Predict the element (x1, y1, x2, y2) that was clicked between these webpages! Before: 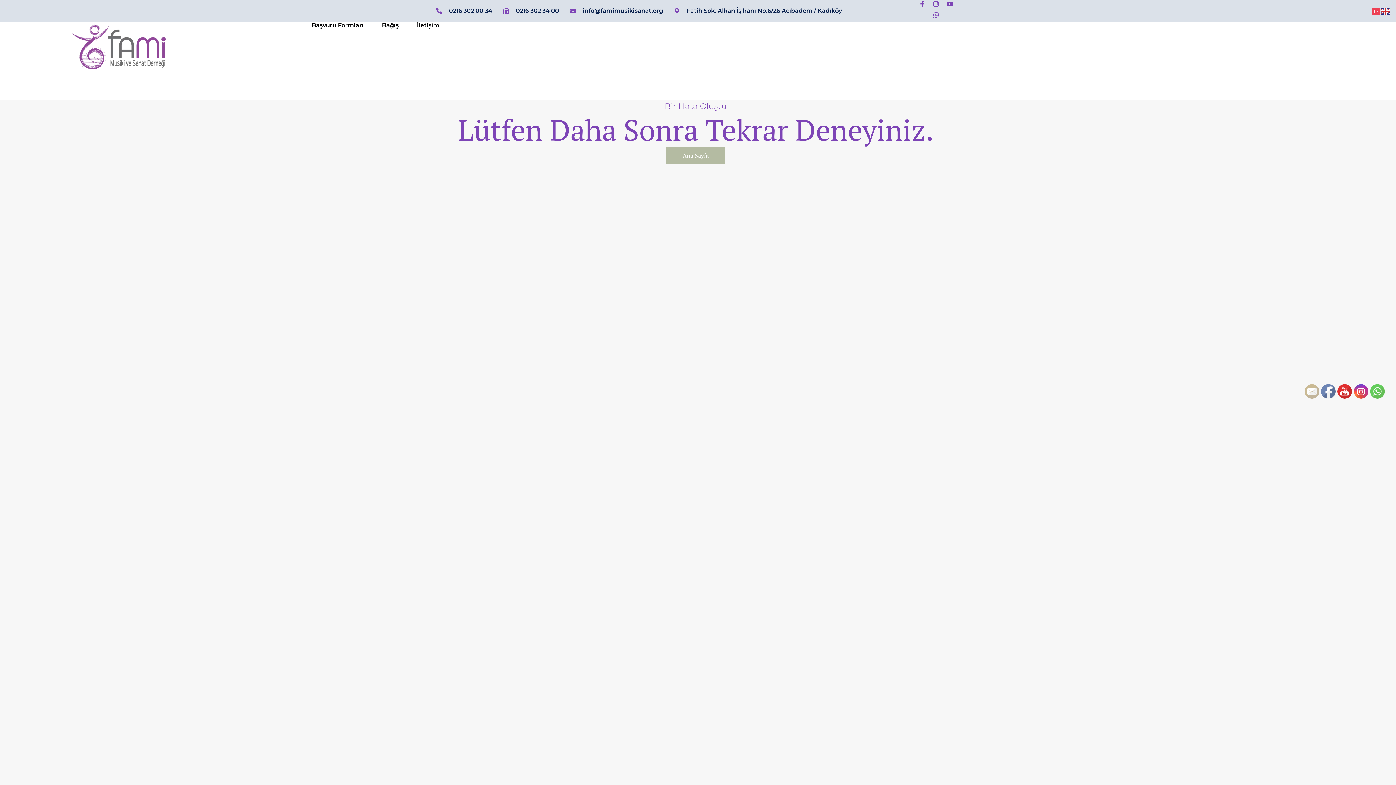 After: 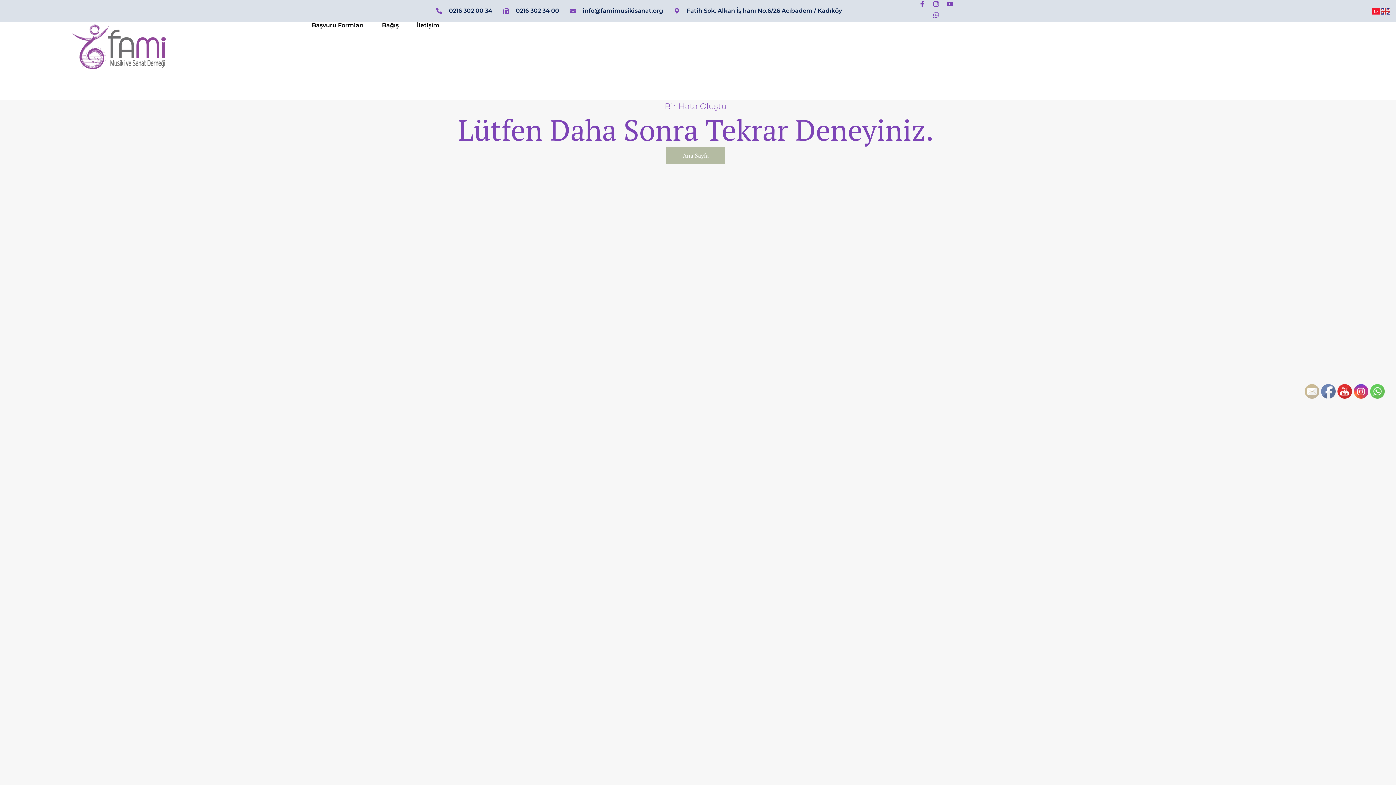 Action: bbox: (1372, 7, 1381, 14)